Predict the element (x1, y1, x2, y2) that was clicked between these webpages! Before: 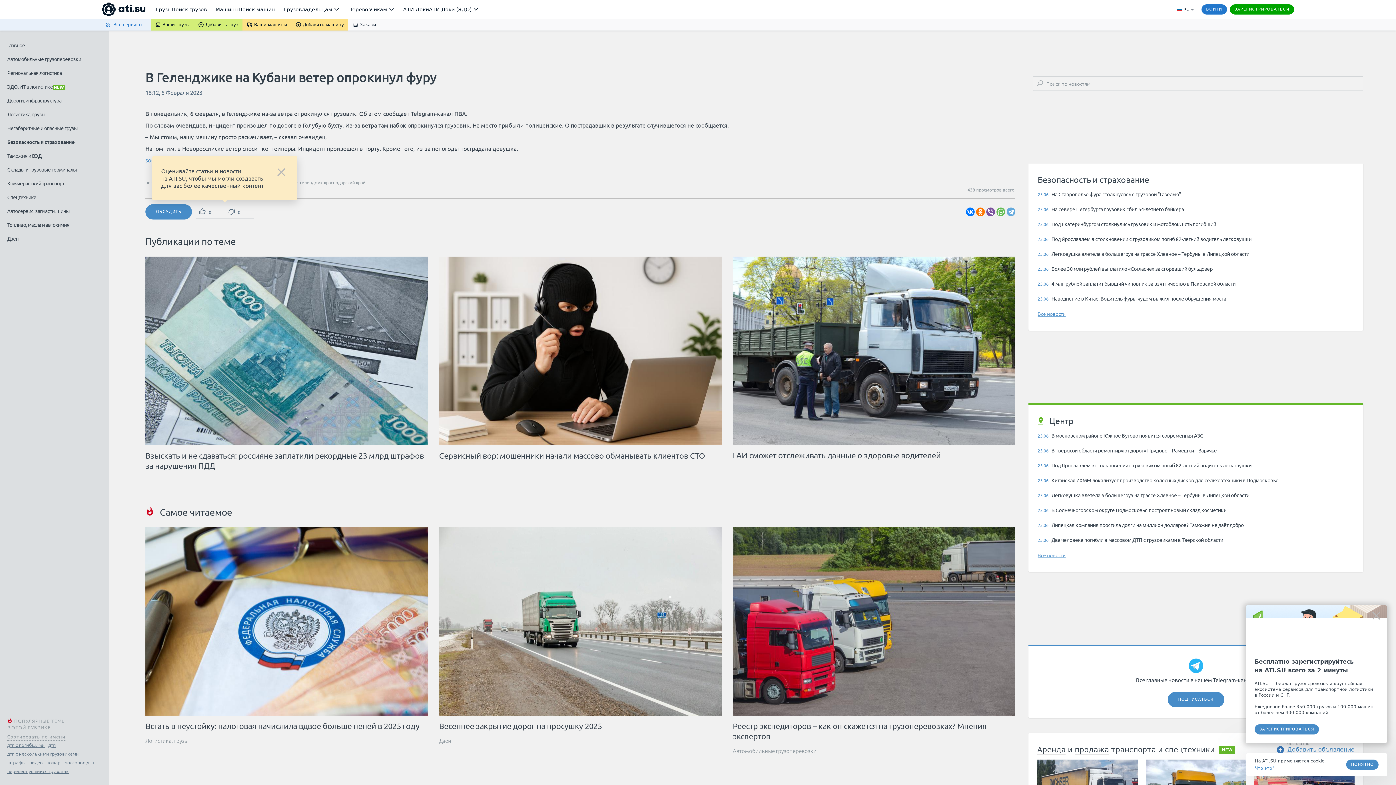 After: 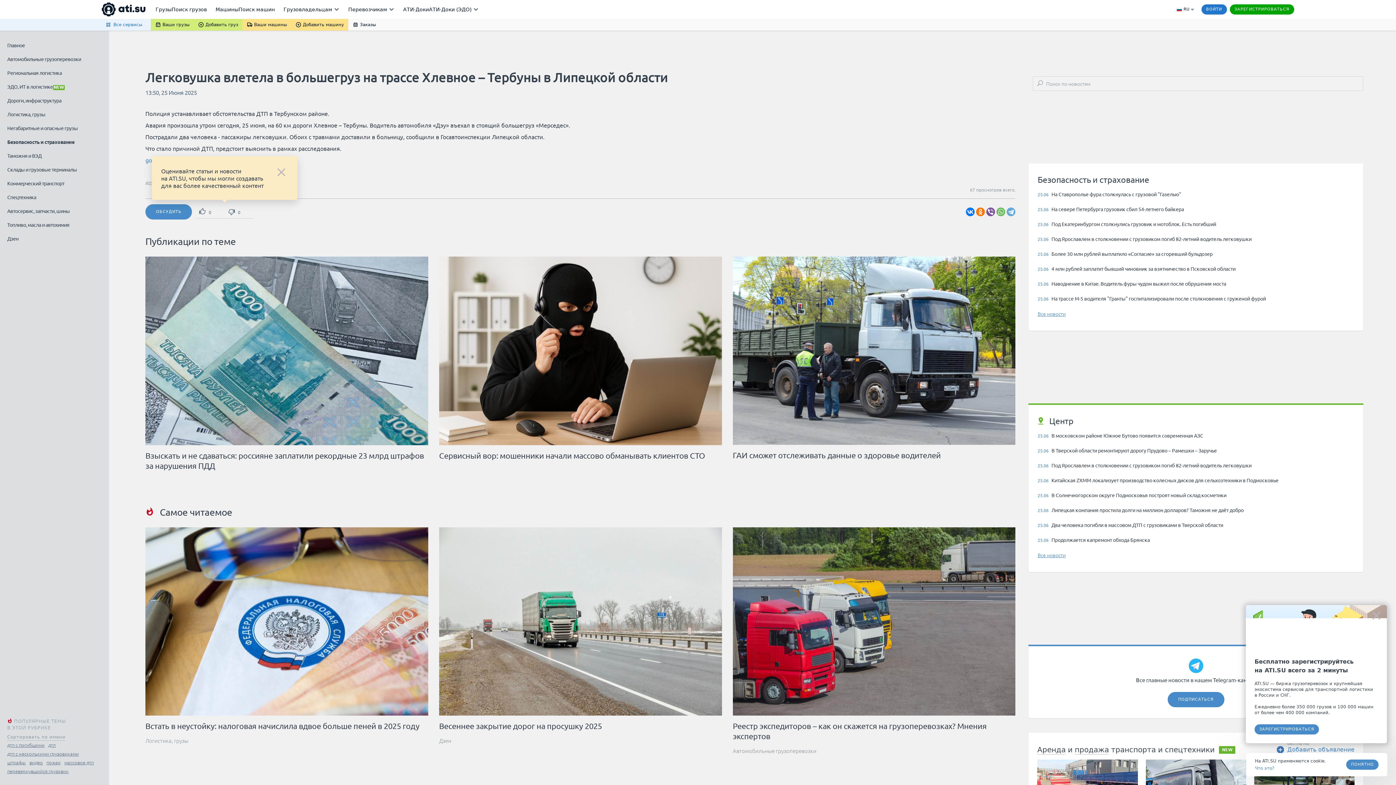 Action: label: 25.06 Легковушка влетела в большегруз на трассе Хлевное – Тербуны в Липецкой области bbox: (1037, 491, 1350, 499)